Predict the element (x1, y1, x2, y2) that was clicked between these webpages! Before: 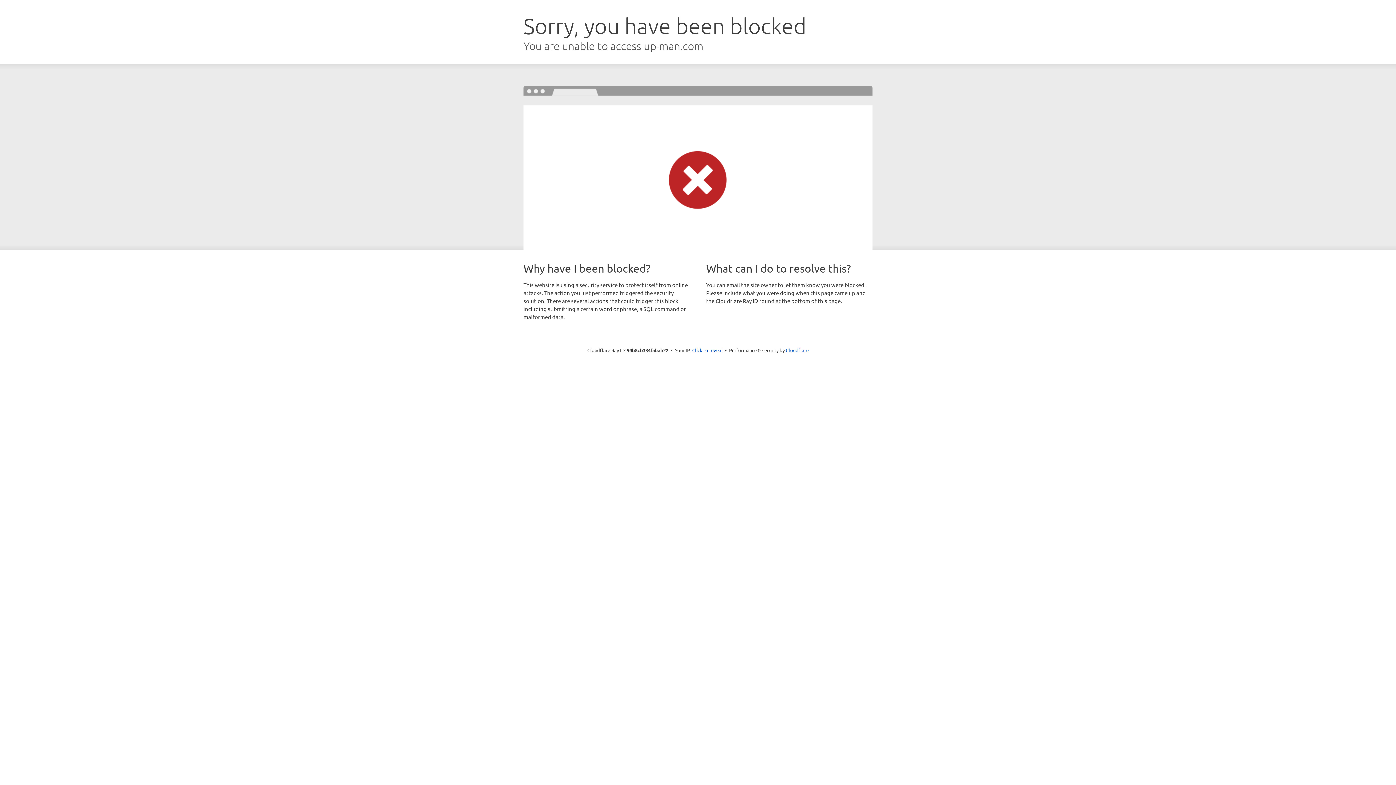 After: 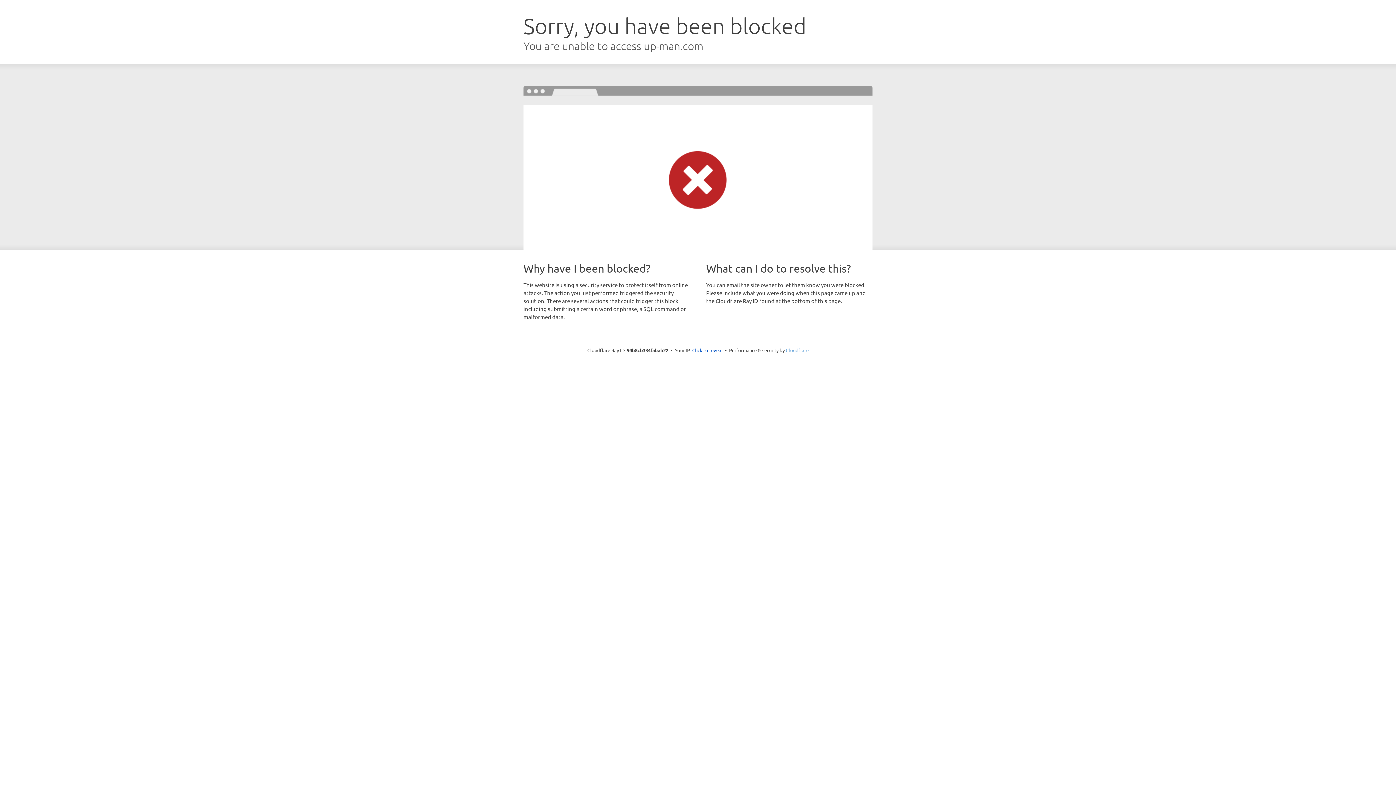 Action: label: Cloudflare bbox: (786, 347, 808, 353)